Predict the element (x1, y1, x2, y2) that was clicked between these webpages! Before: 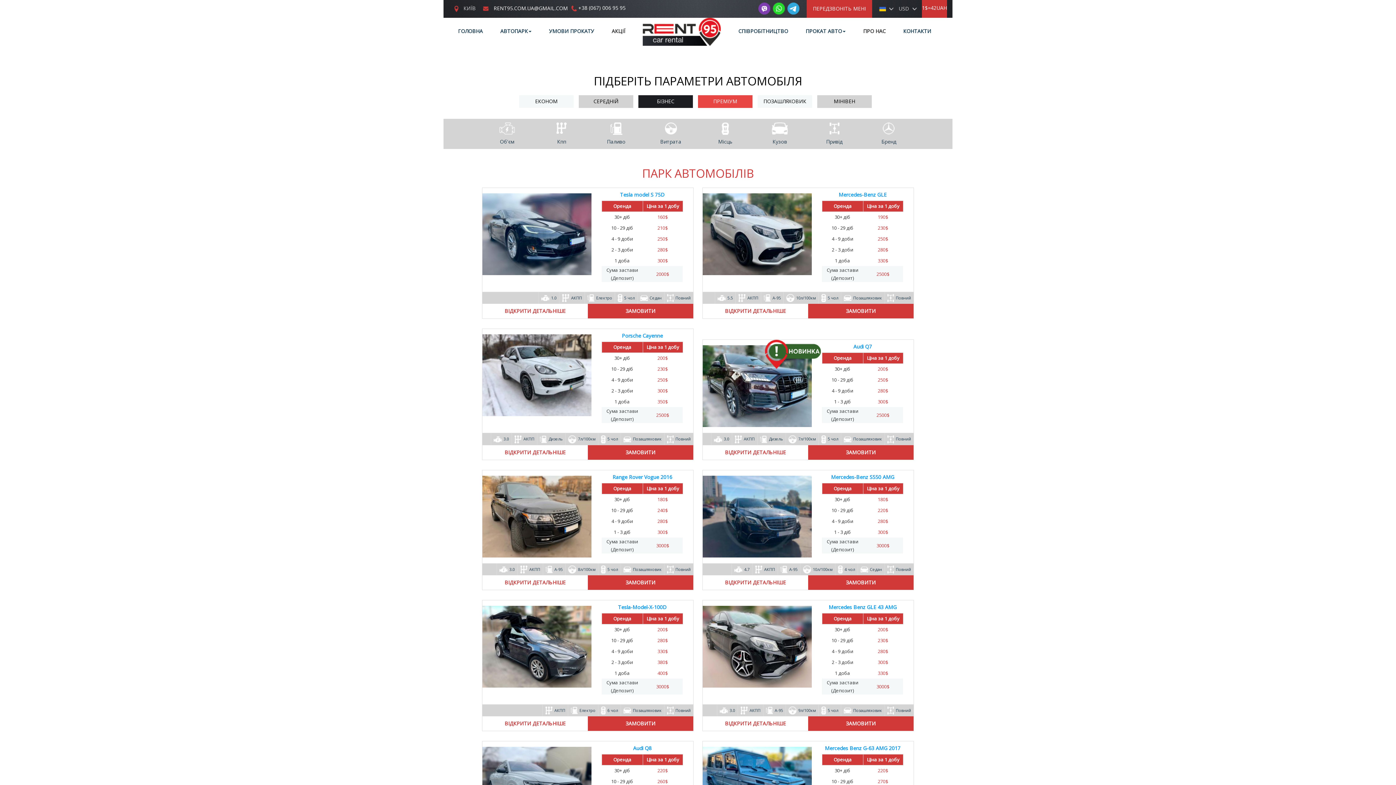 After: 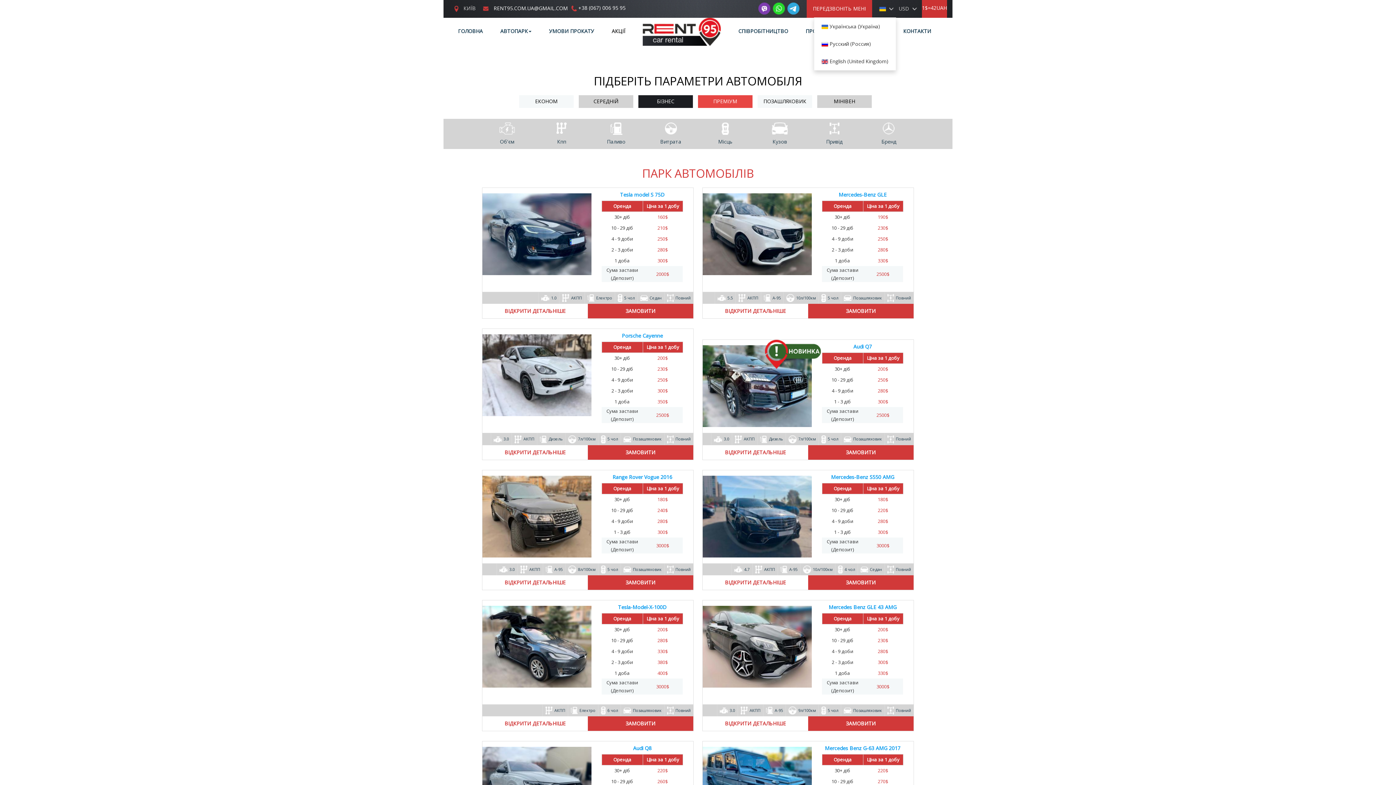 Action: label:   bbox: (879, 5, 893, 12)